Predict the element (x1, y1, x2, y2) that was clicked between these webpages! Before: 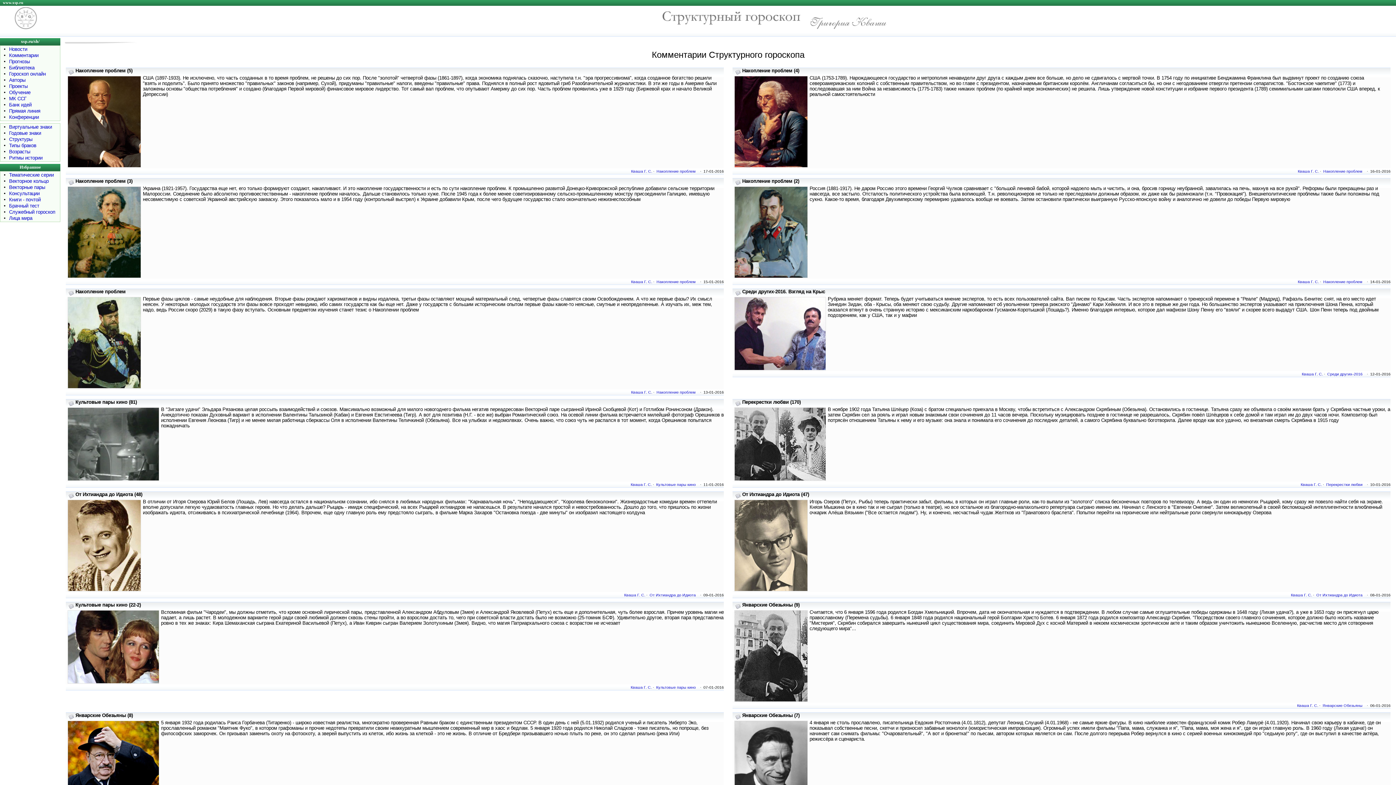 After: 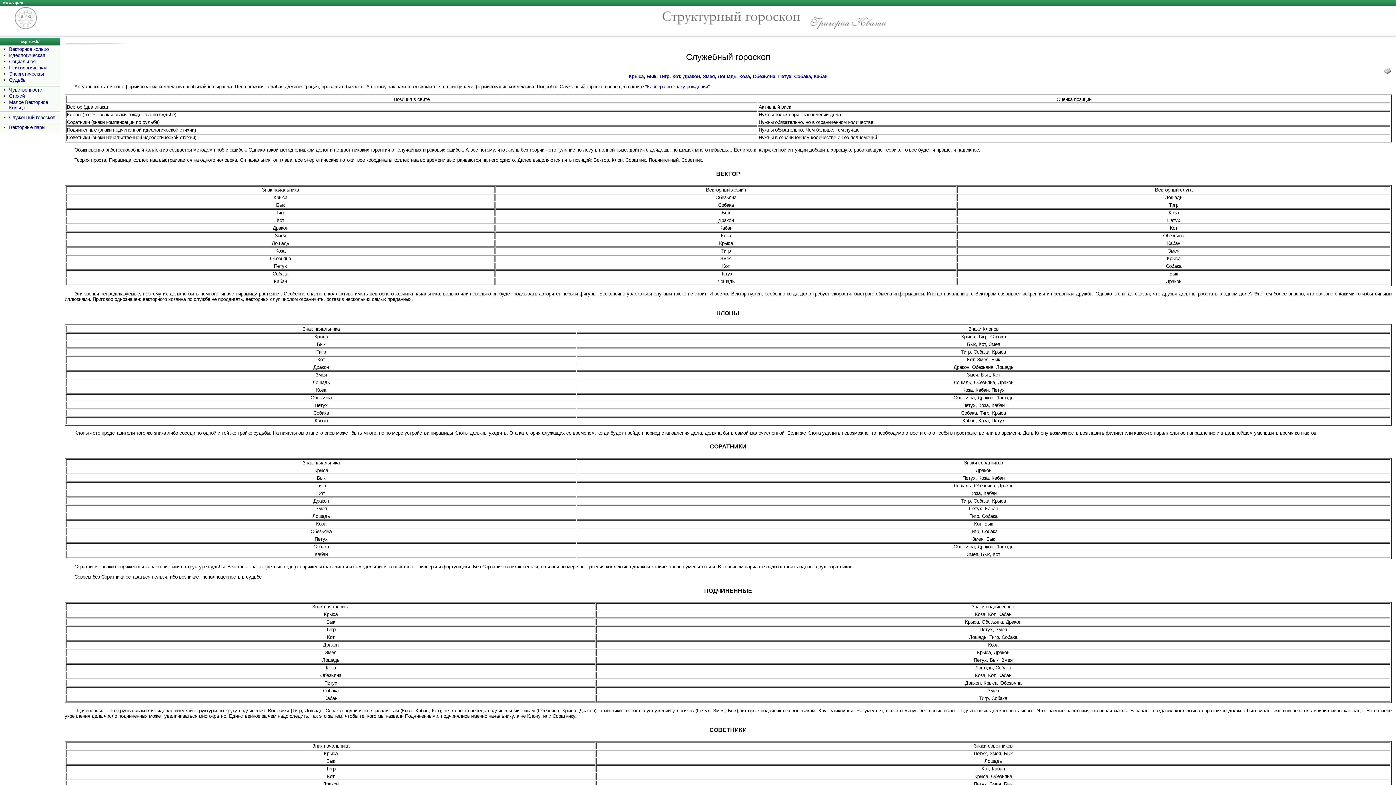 Action: label: Служебный гороскоп bbox: (9, 209, 55, 214)